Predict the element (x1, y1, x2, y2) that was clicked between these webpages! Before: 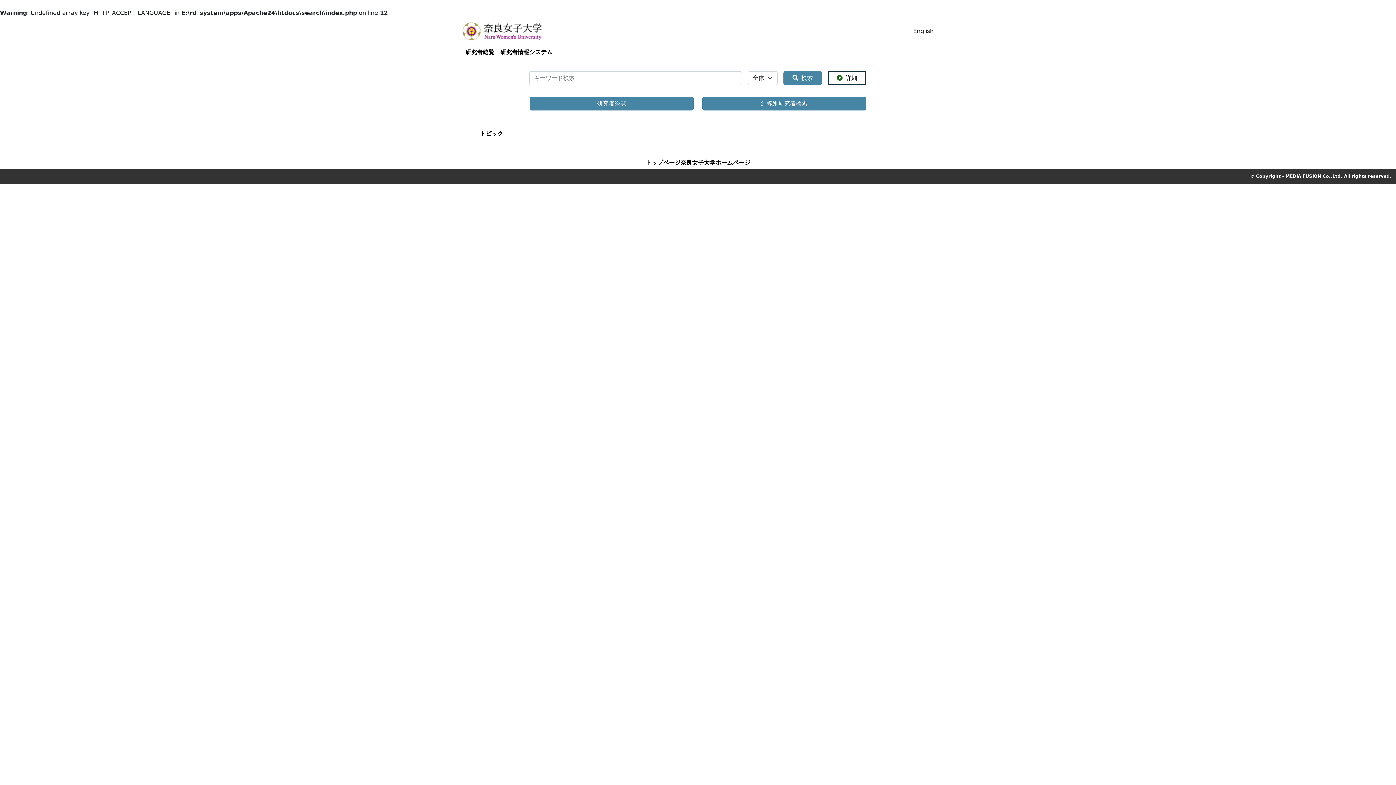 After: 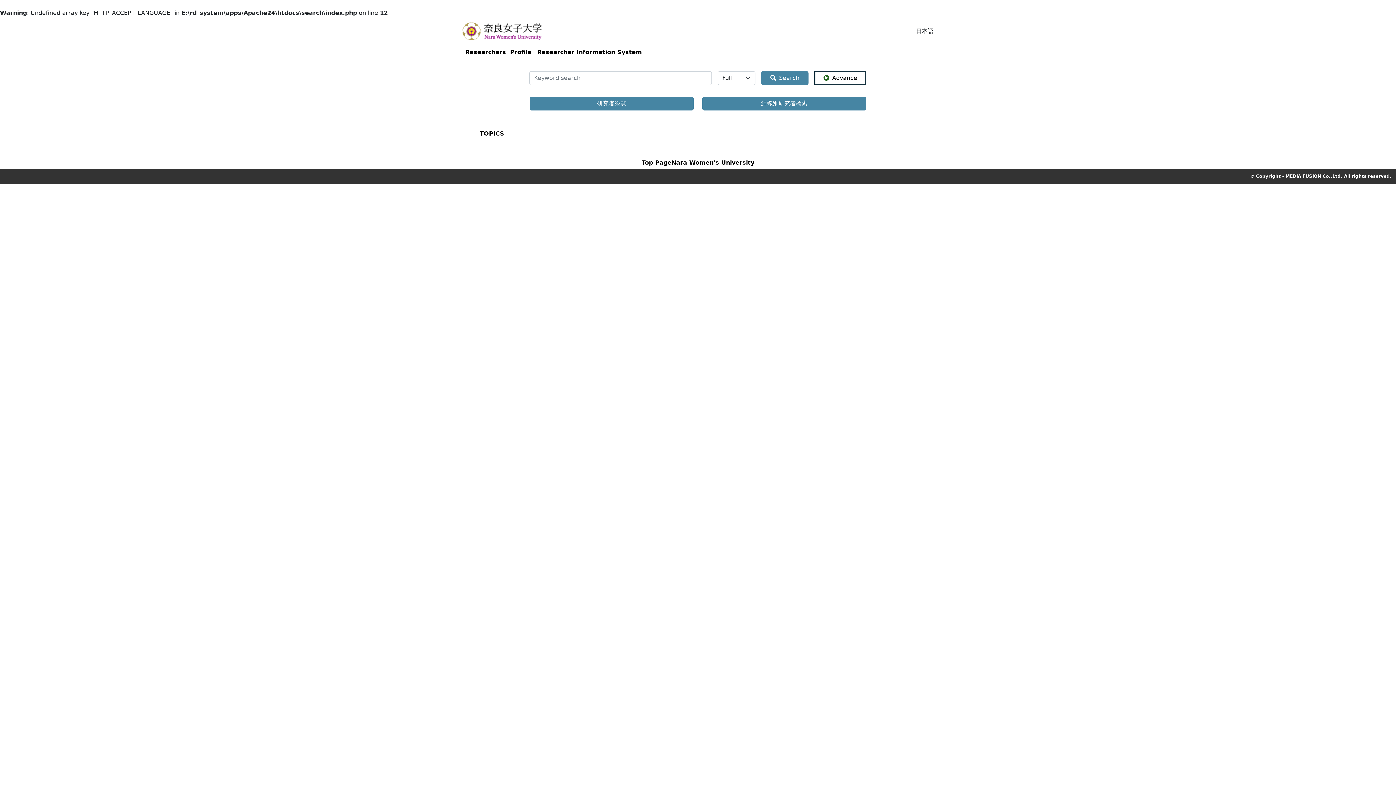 Action: label: English bbox: (913, 26, 933, 35)